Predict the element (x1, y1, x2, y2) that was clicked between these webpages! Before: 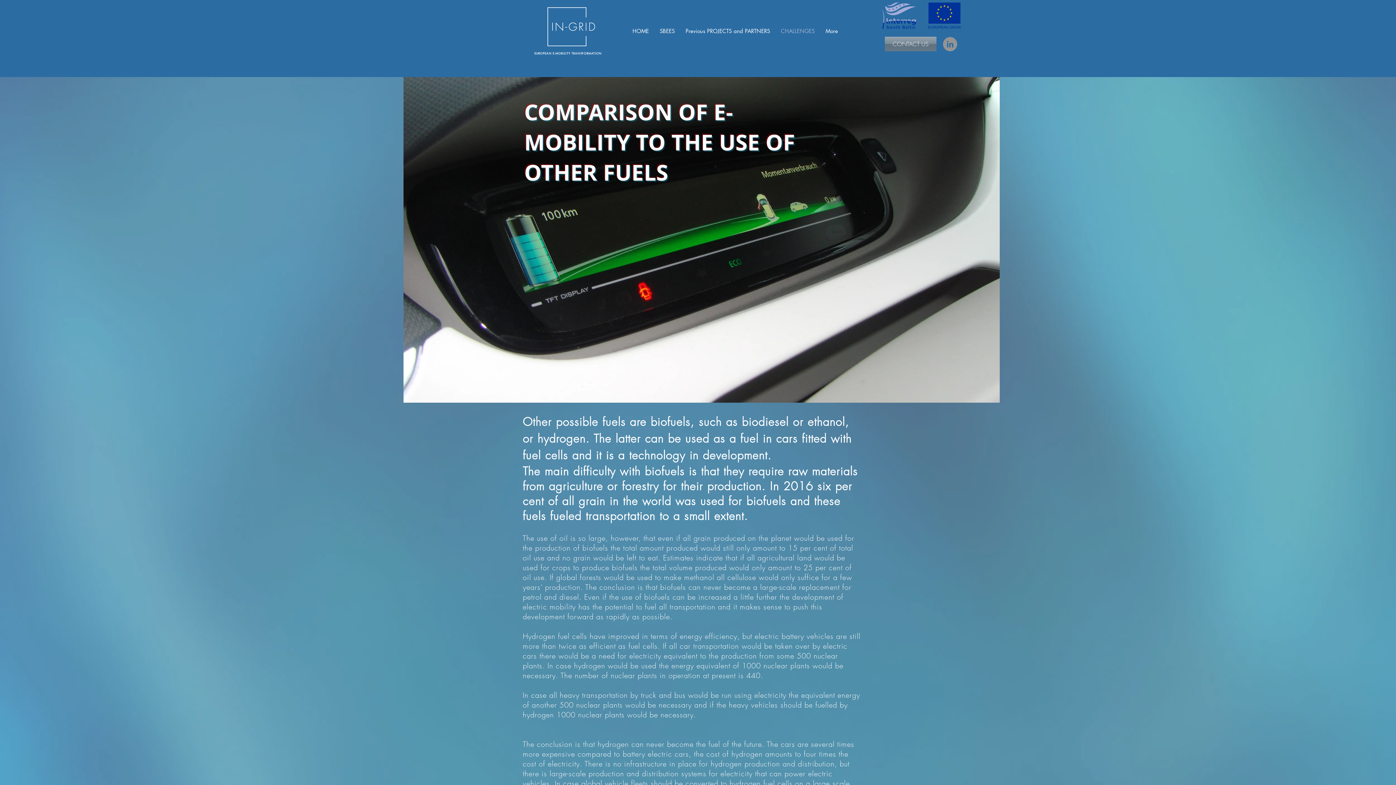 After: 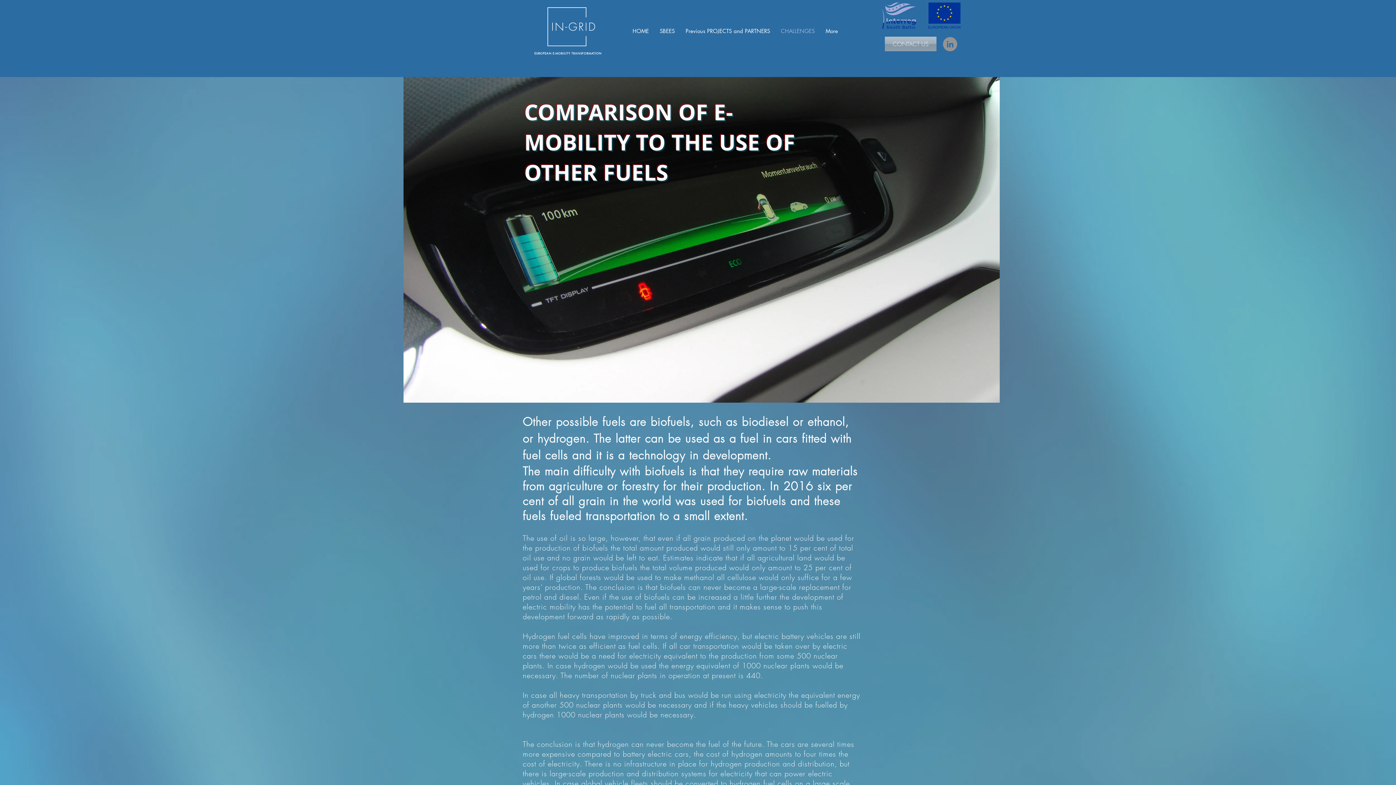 Action: label: CONTACT US bbox: (885, 36, 936, 51)